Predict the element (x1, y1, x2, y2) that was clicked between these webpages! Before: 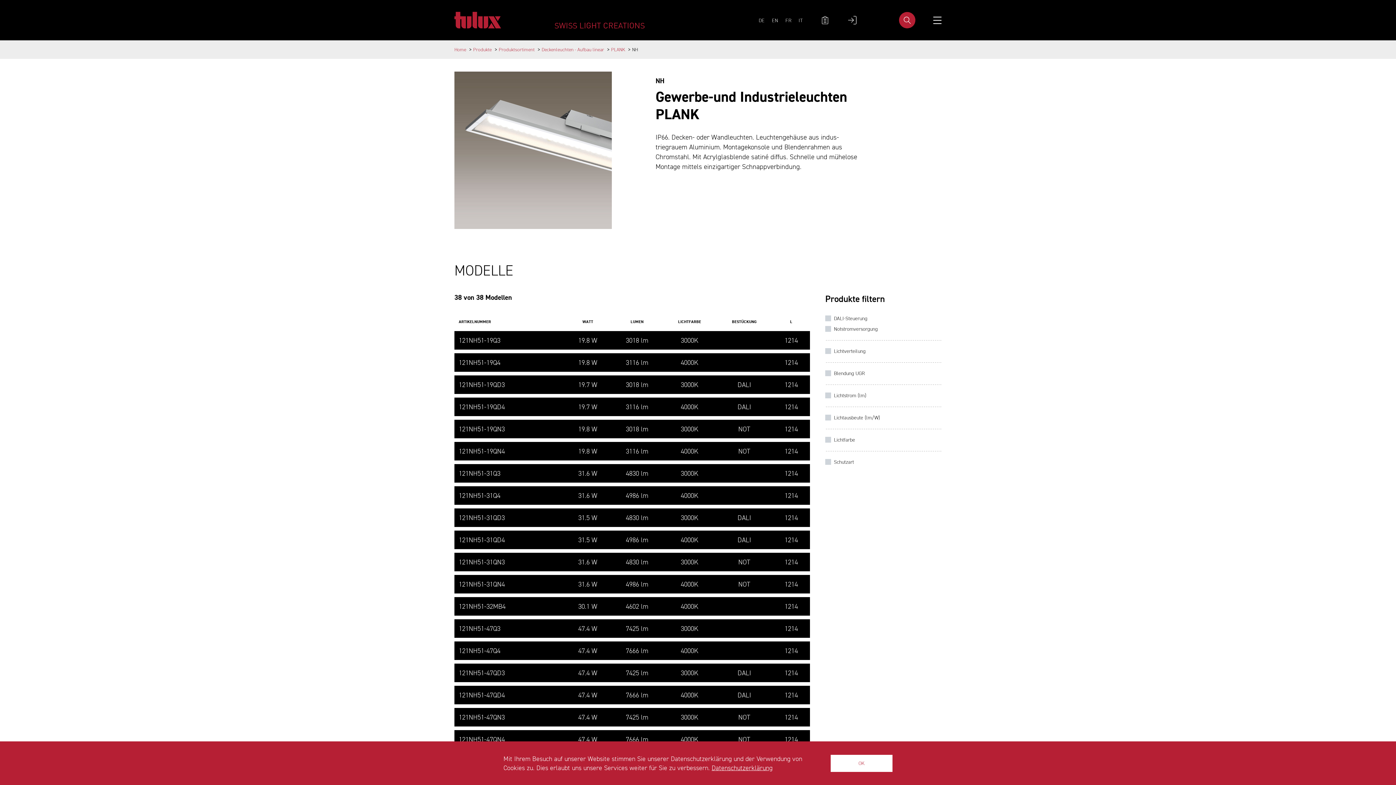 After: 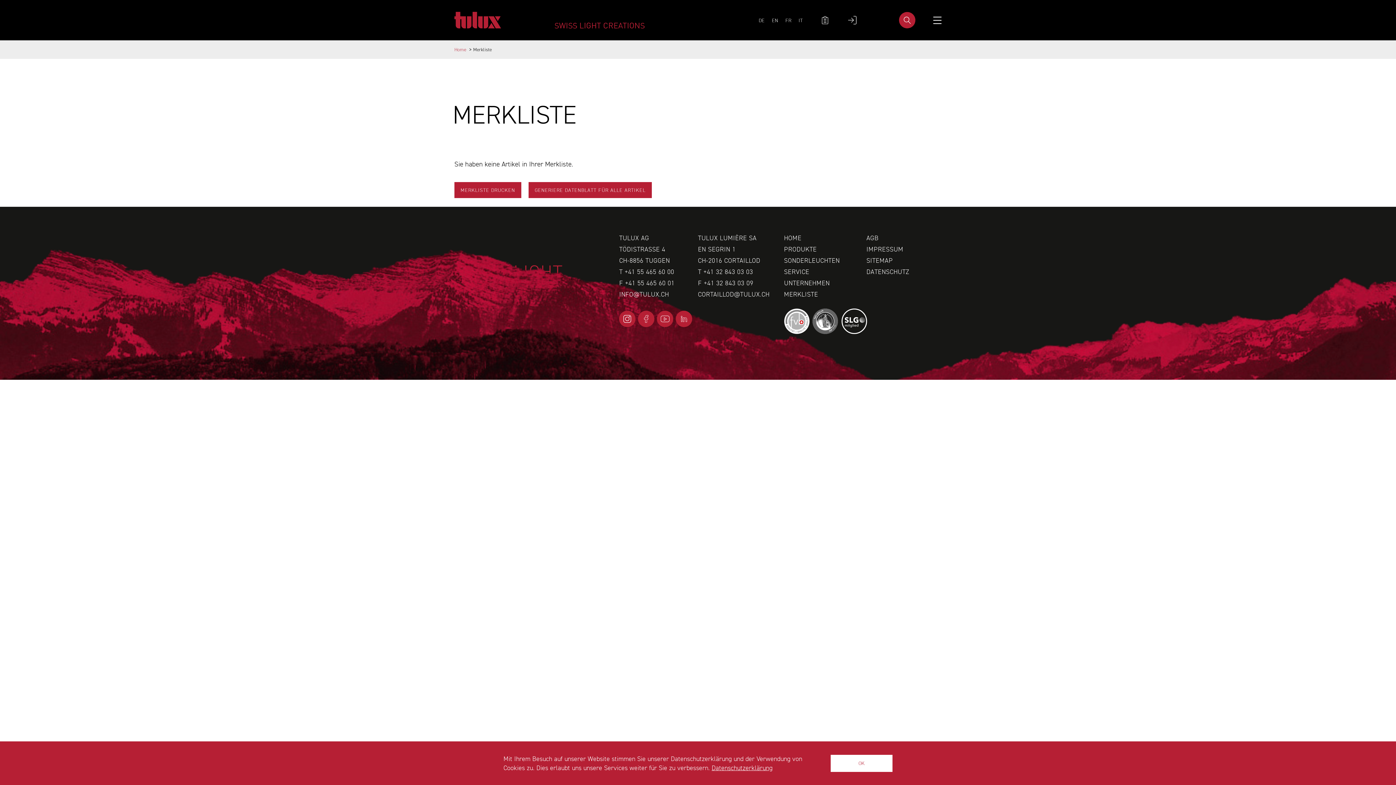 Action: bbox: (820, 15, 830, 25)